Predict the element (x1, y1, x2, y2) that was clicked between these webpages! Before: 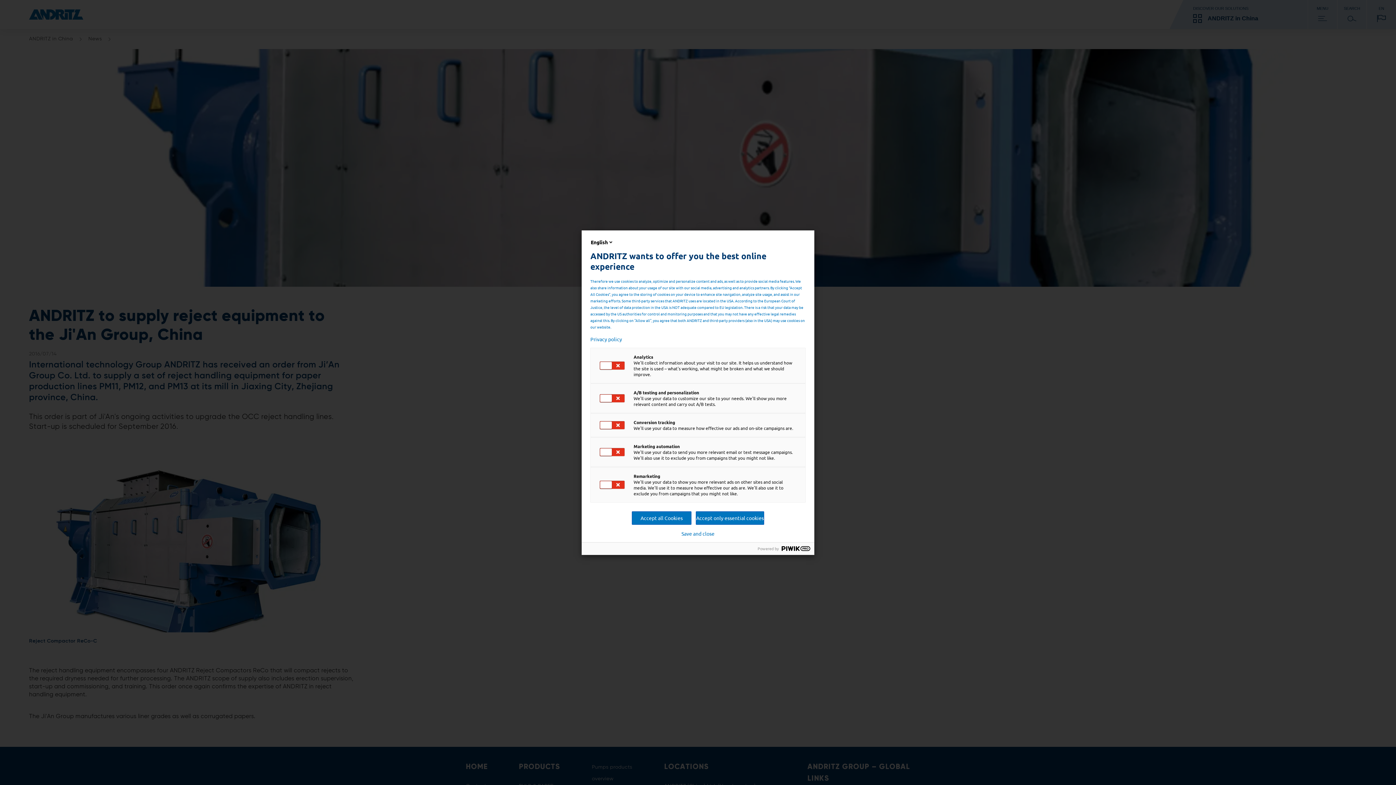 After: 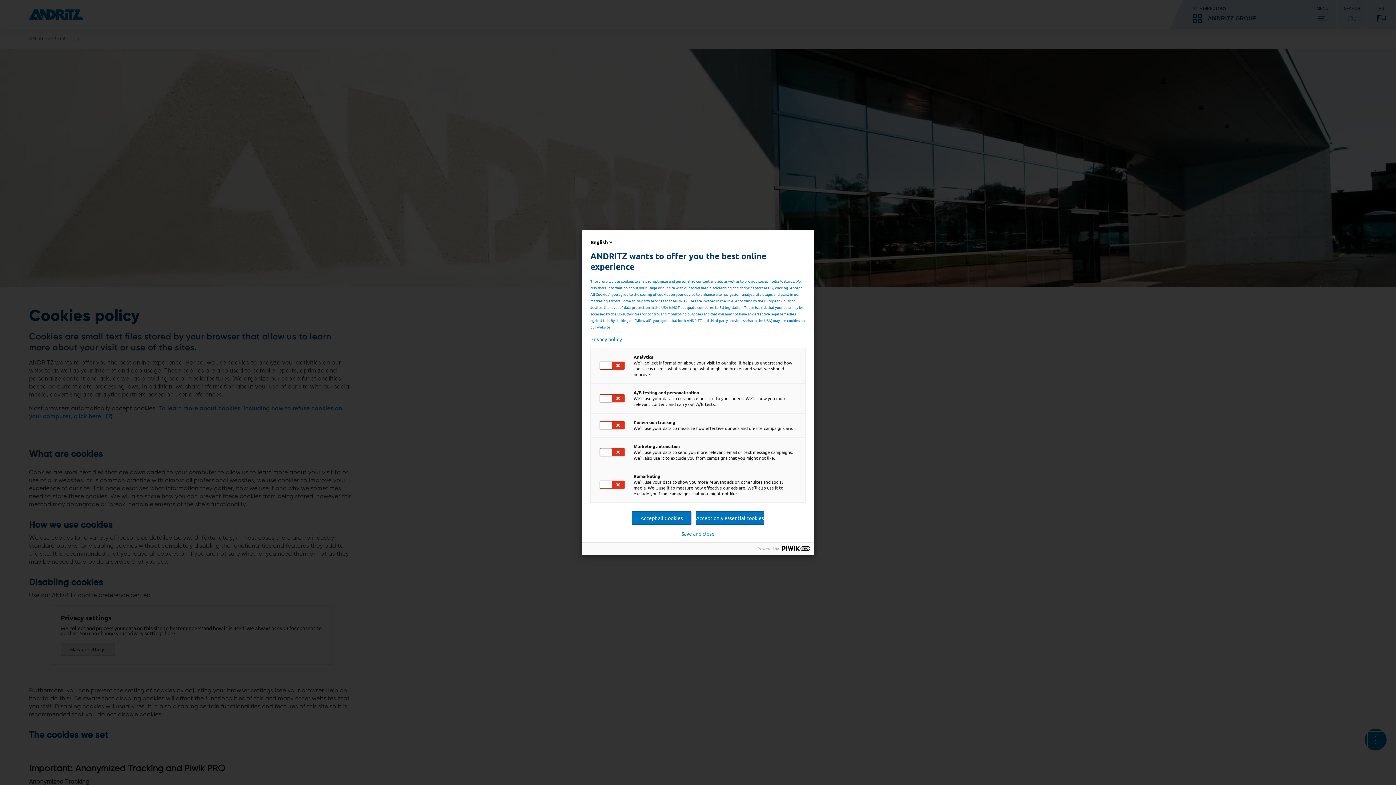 Action: bbox: (590, 336, 805, 342) label: Privacy policy